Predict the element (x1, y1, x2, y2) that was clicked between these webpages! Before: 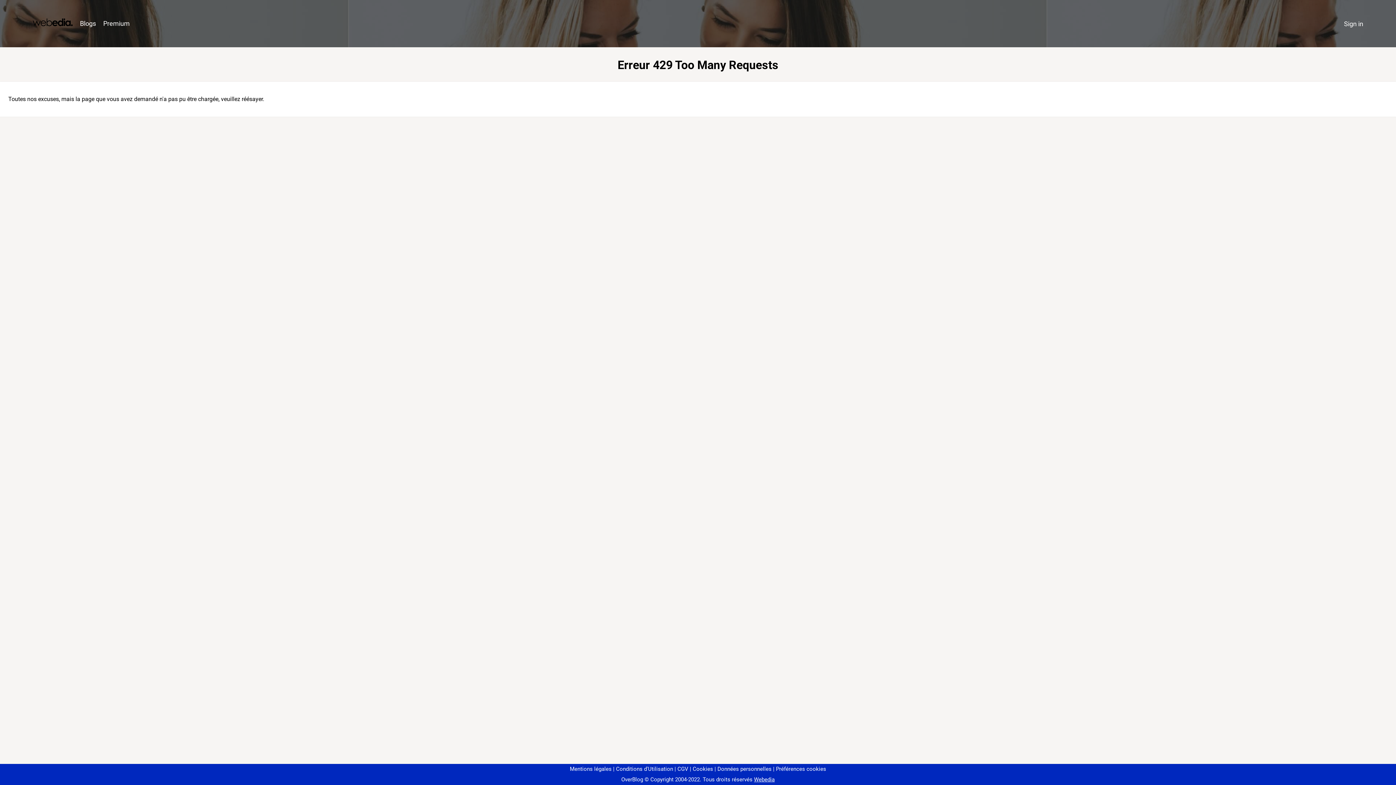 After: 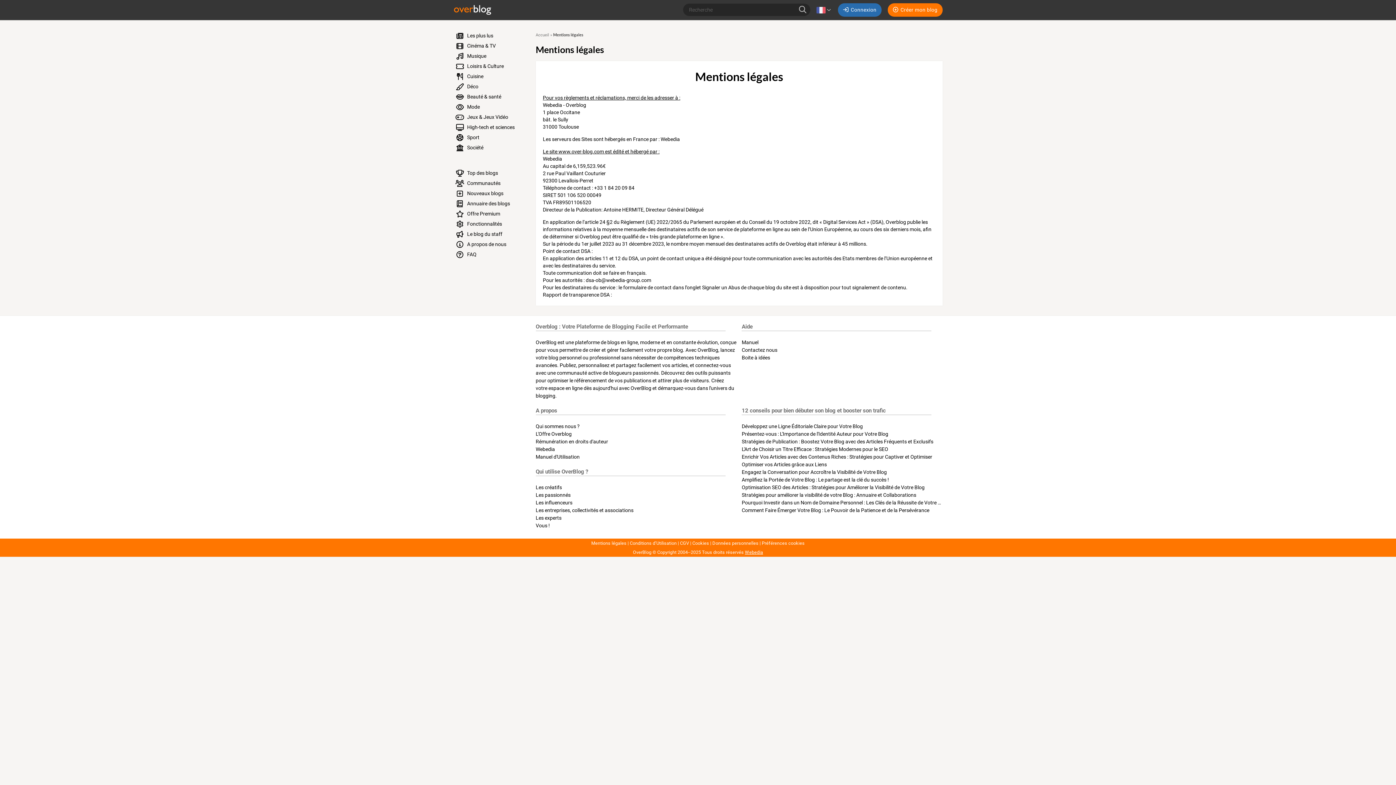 Action: label: Mentions légales bbox: (570, 766, 611, 772)